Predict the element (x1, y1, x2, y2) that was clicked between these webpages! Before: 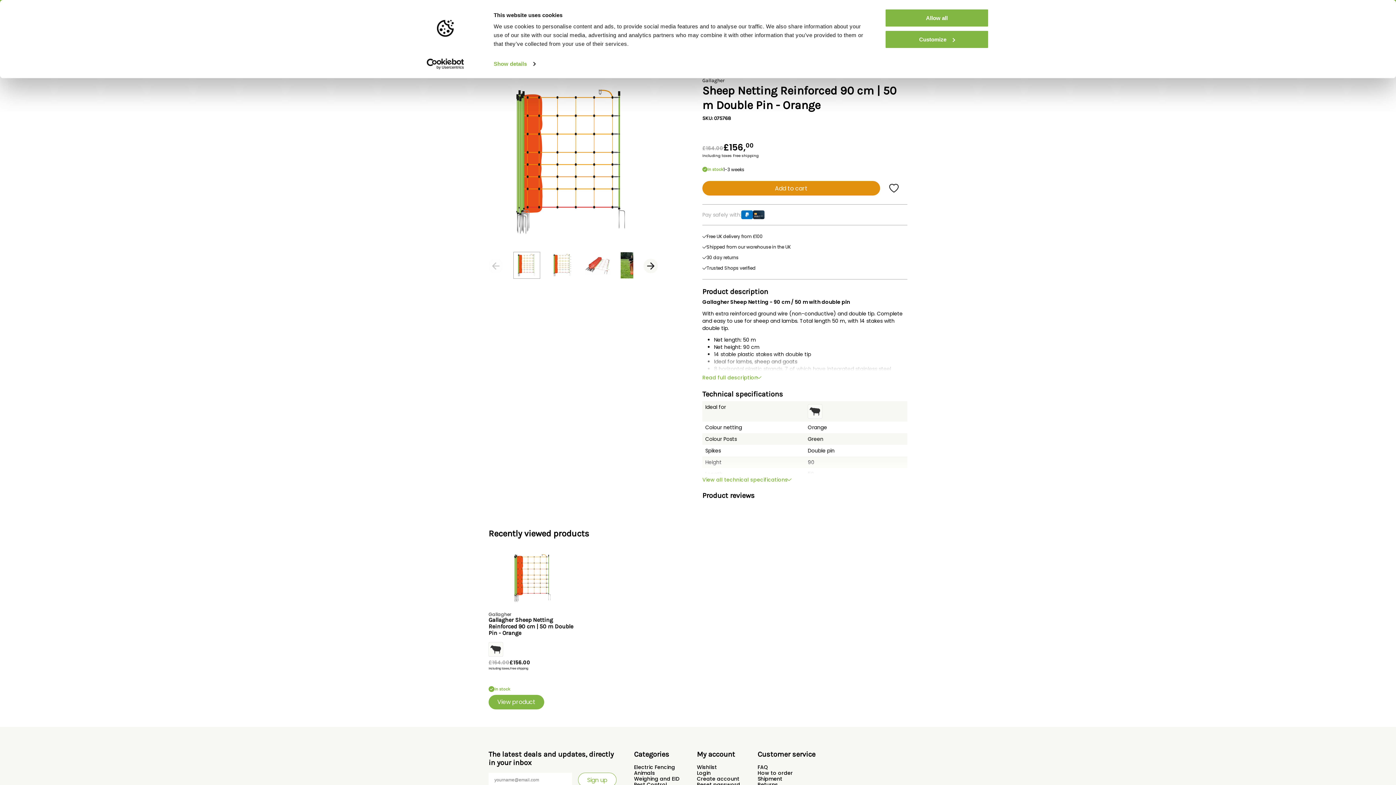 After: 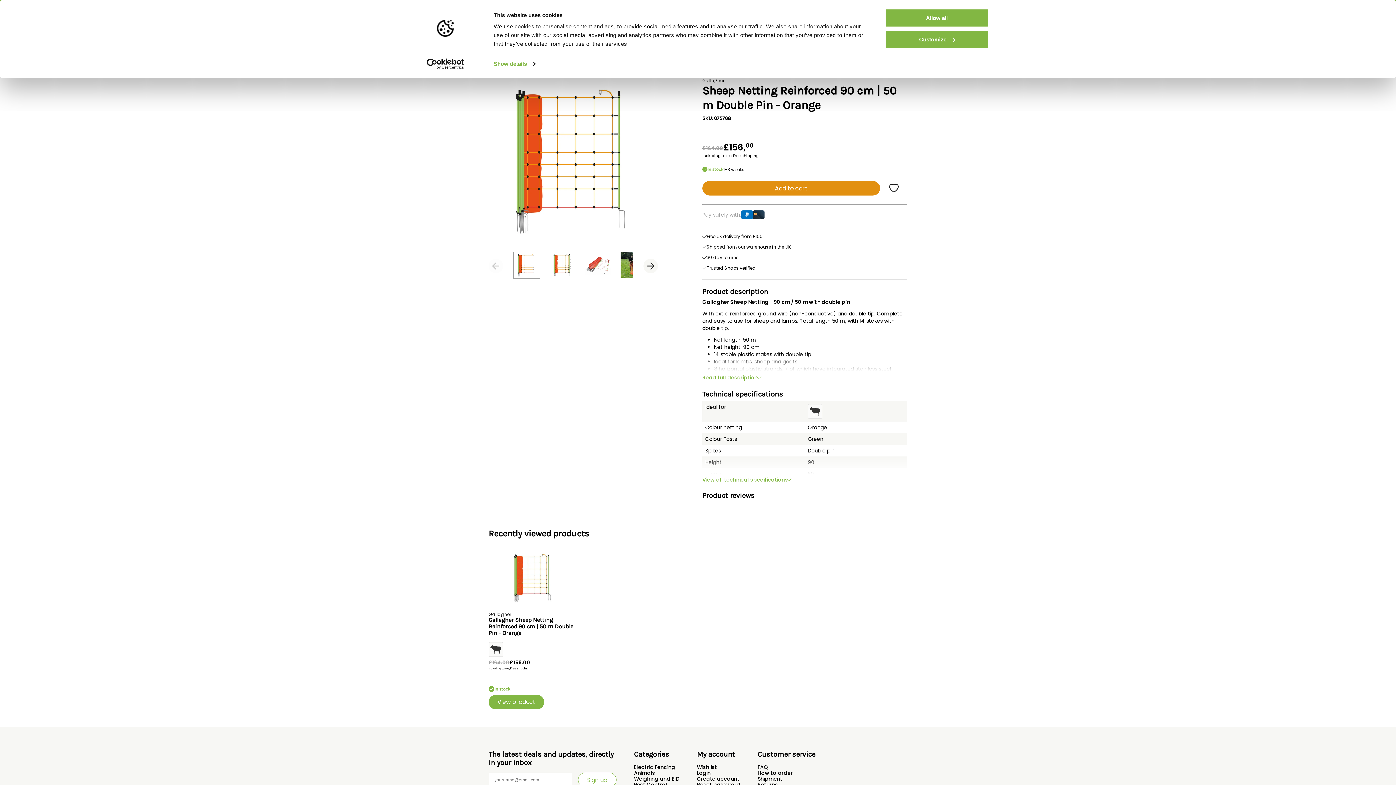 Action: bbox: (488, 547, 578, 609)